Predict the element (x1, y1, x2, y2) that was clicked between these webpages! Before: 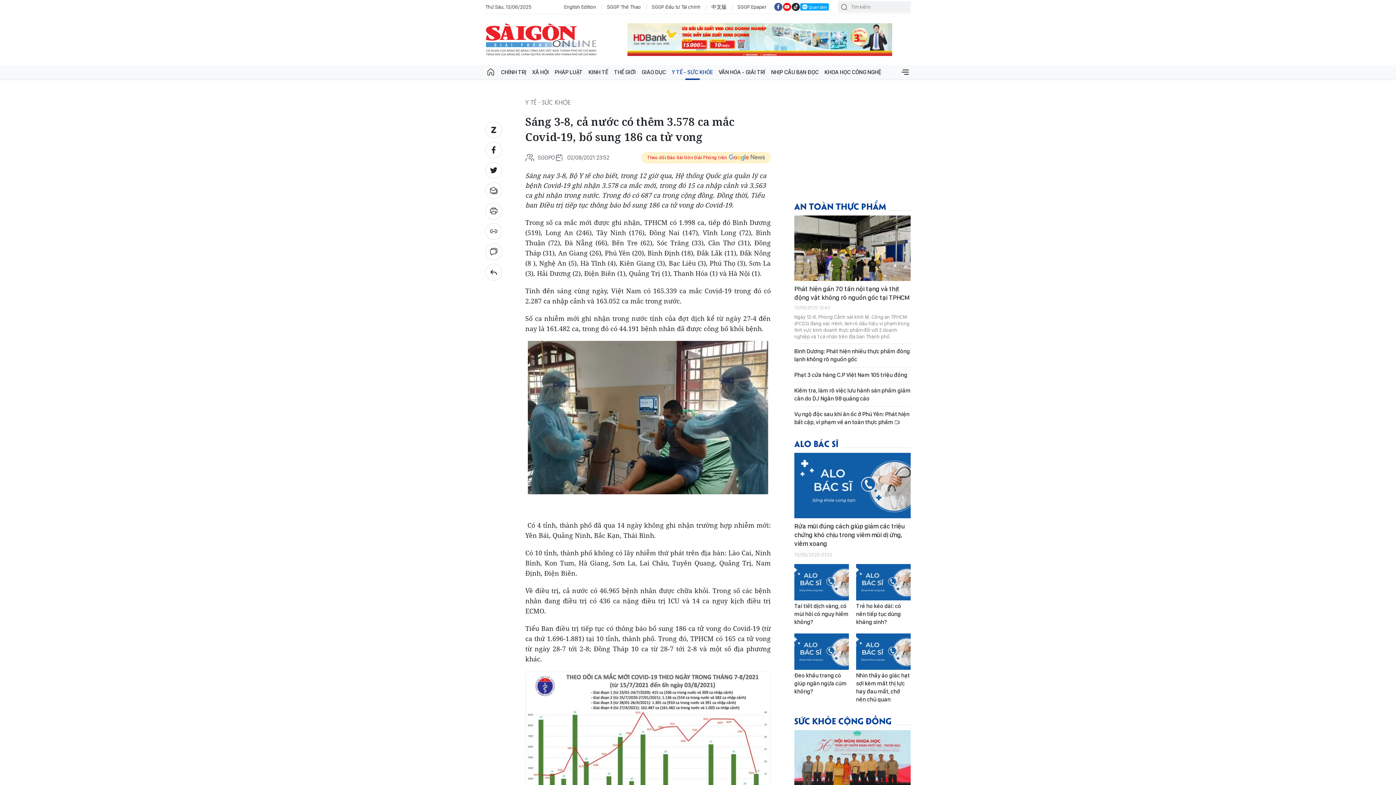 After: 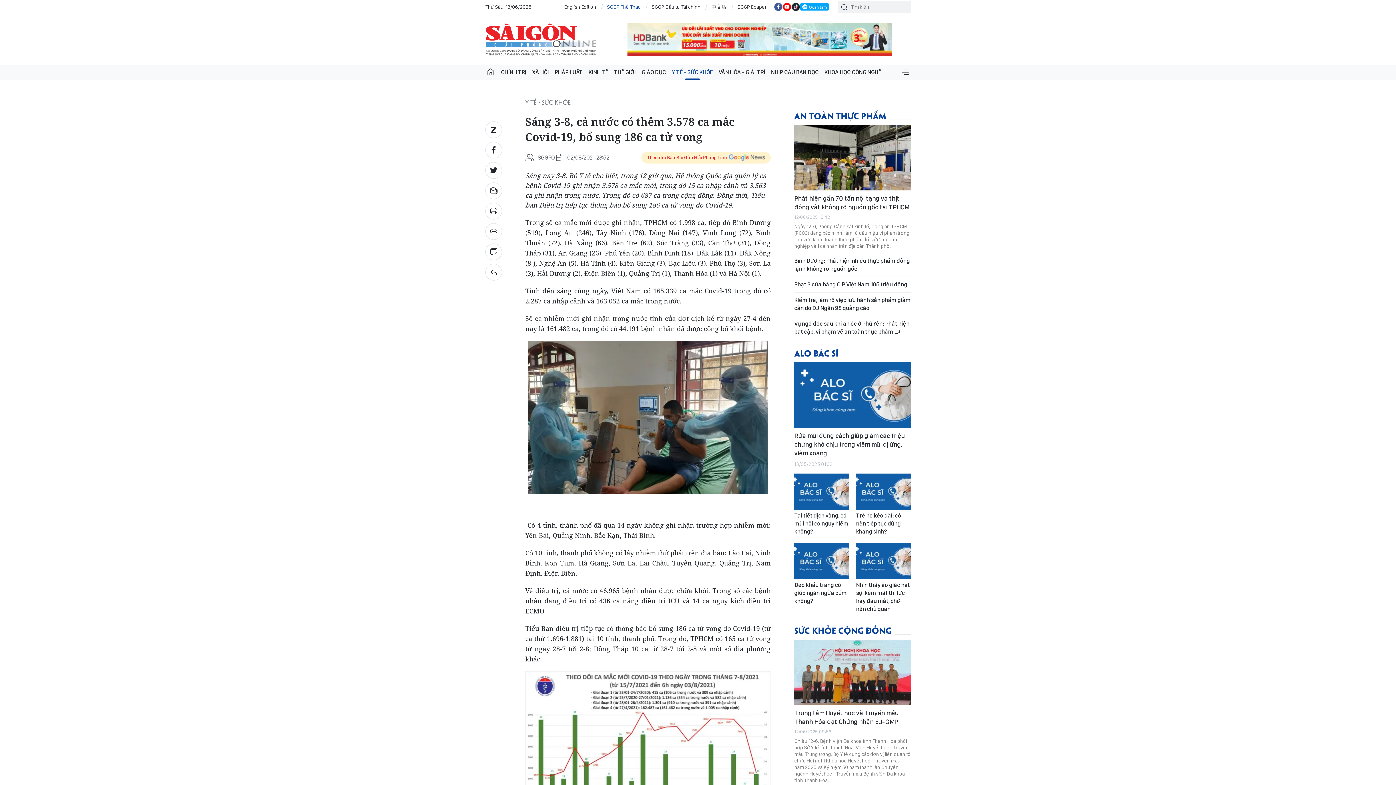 Action: bbox: (607, 3, 641, 10) label: SGGP Thể Thao